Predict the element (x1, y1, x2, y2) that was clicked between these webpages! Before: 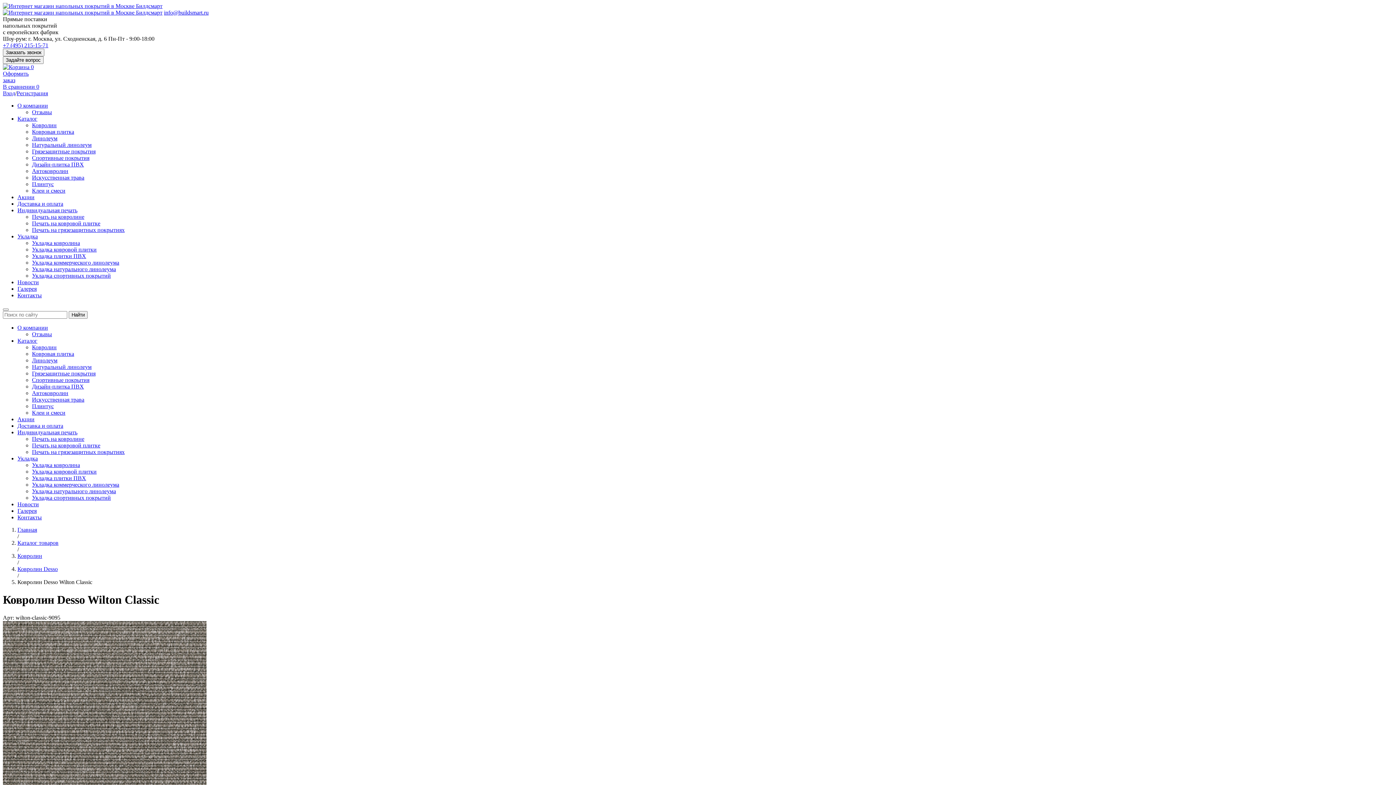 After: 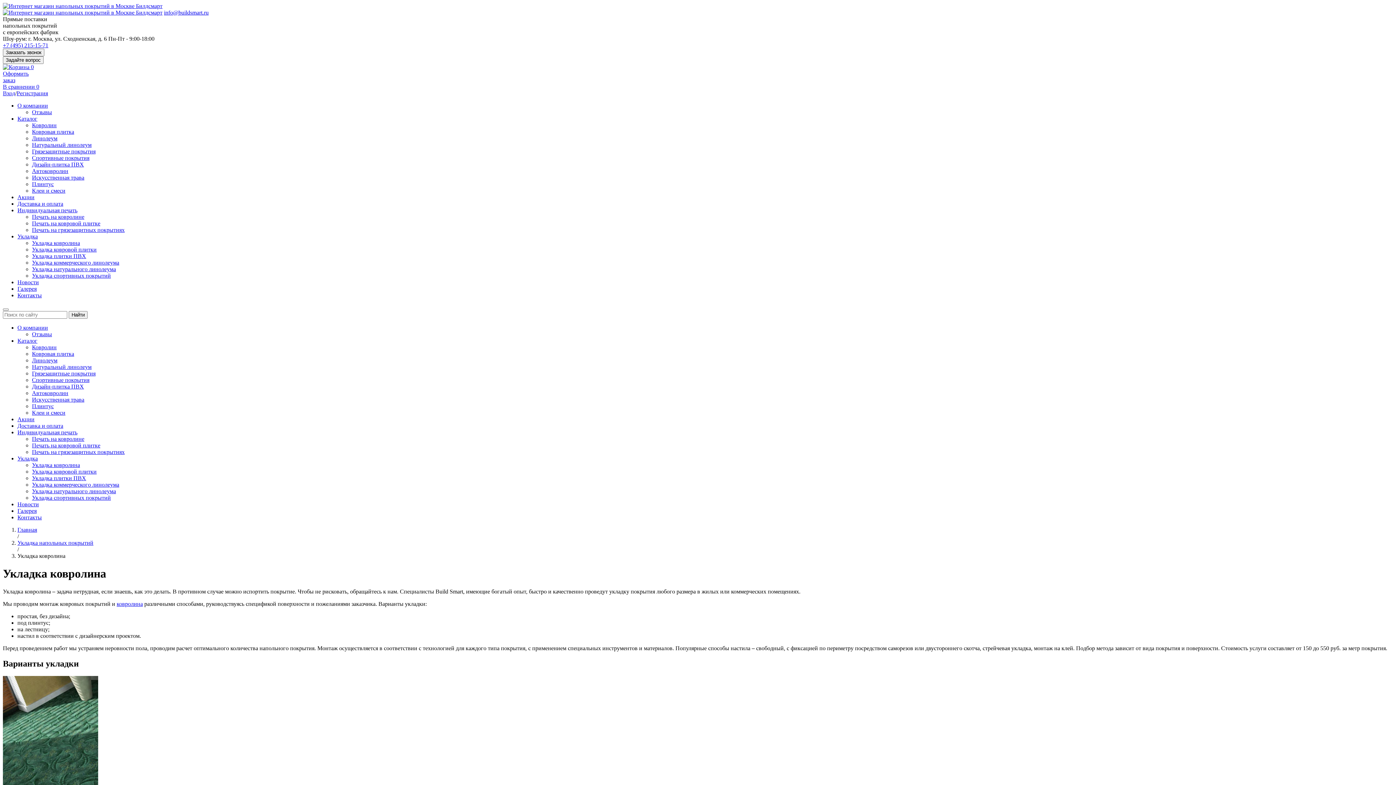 Action: label: Укладка ковролина bbox: (32, 240, 80, 246)